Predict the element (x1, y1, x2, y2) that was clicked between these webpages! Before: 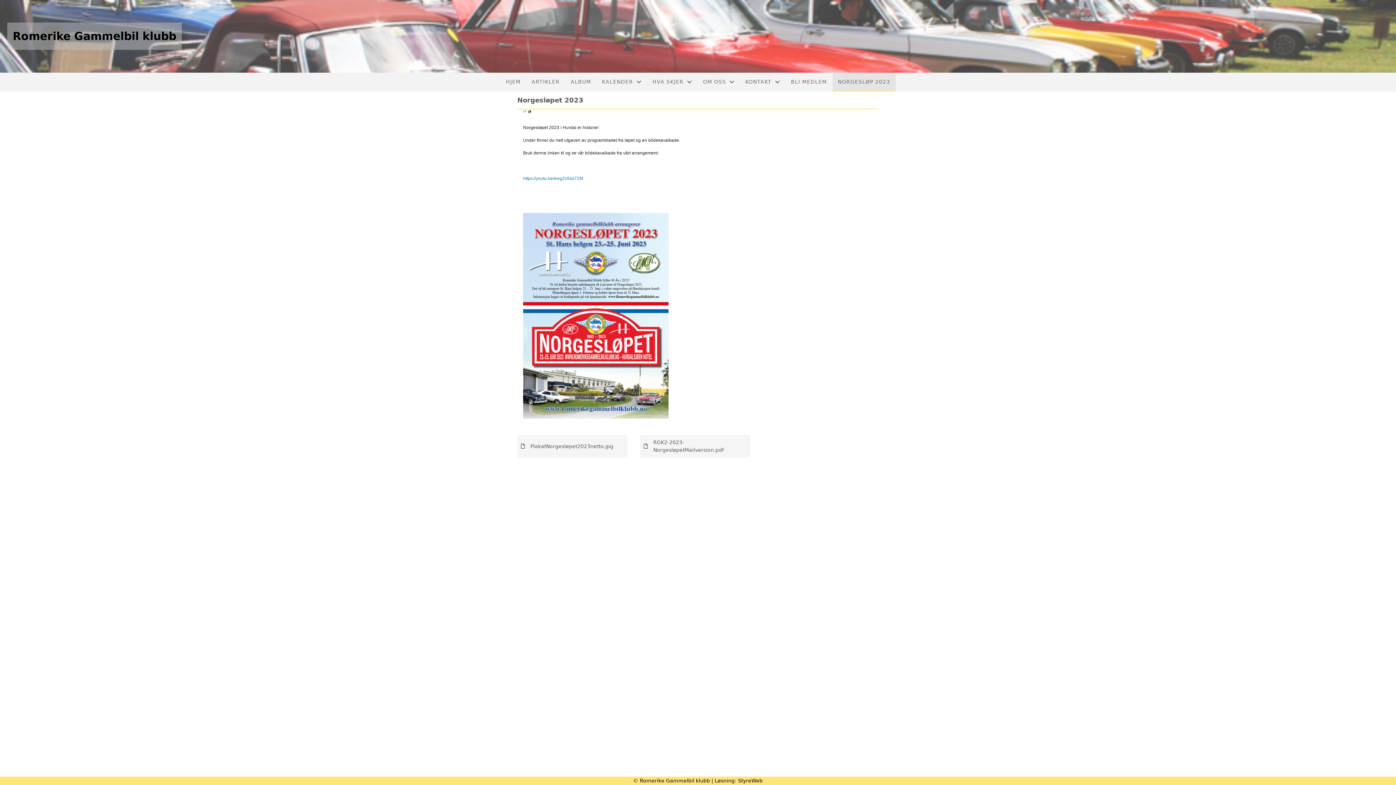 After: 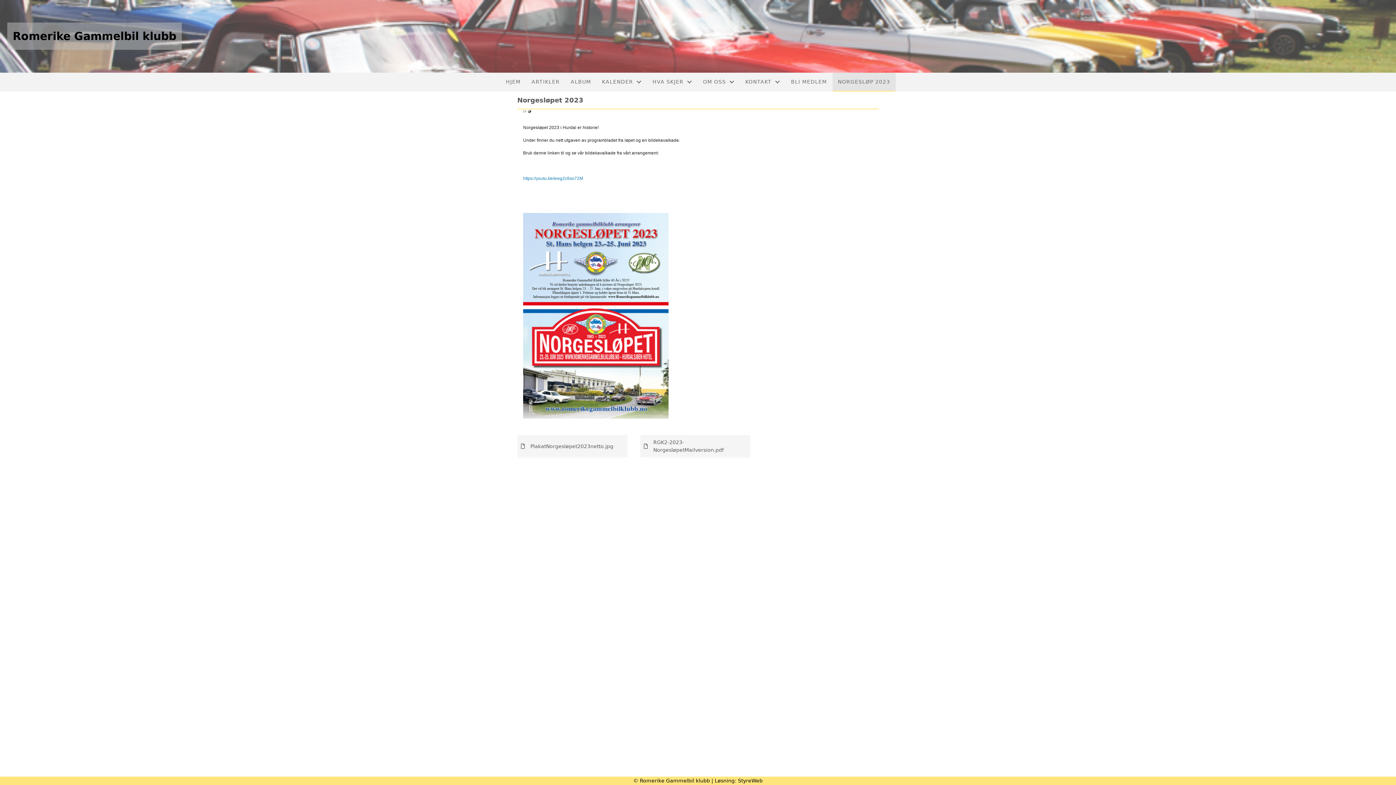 Action: label: NORGESLØP 2023 bbox: (832, 72, 895, 90)